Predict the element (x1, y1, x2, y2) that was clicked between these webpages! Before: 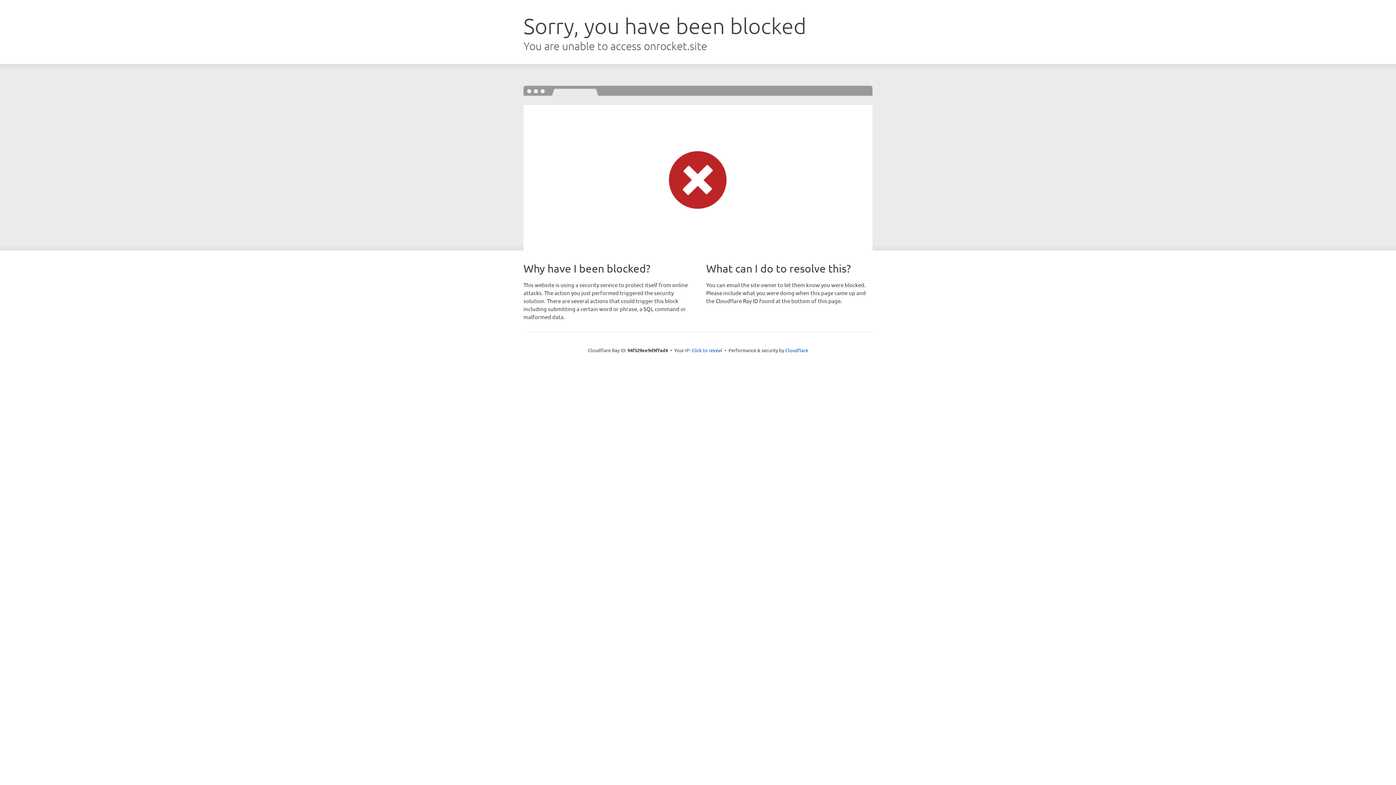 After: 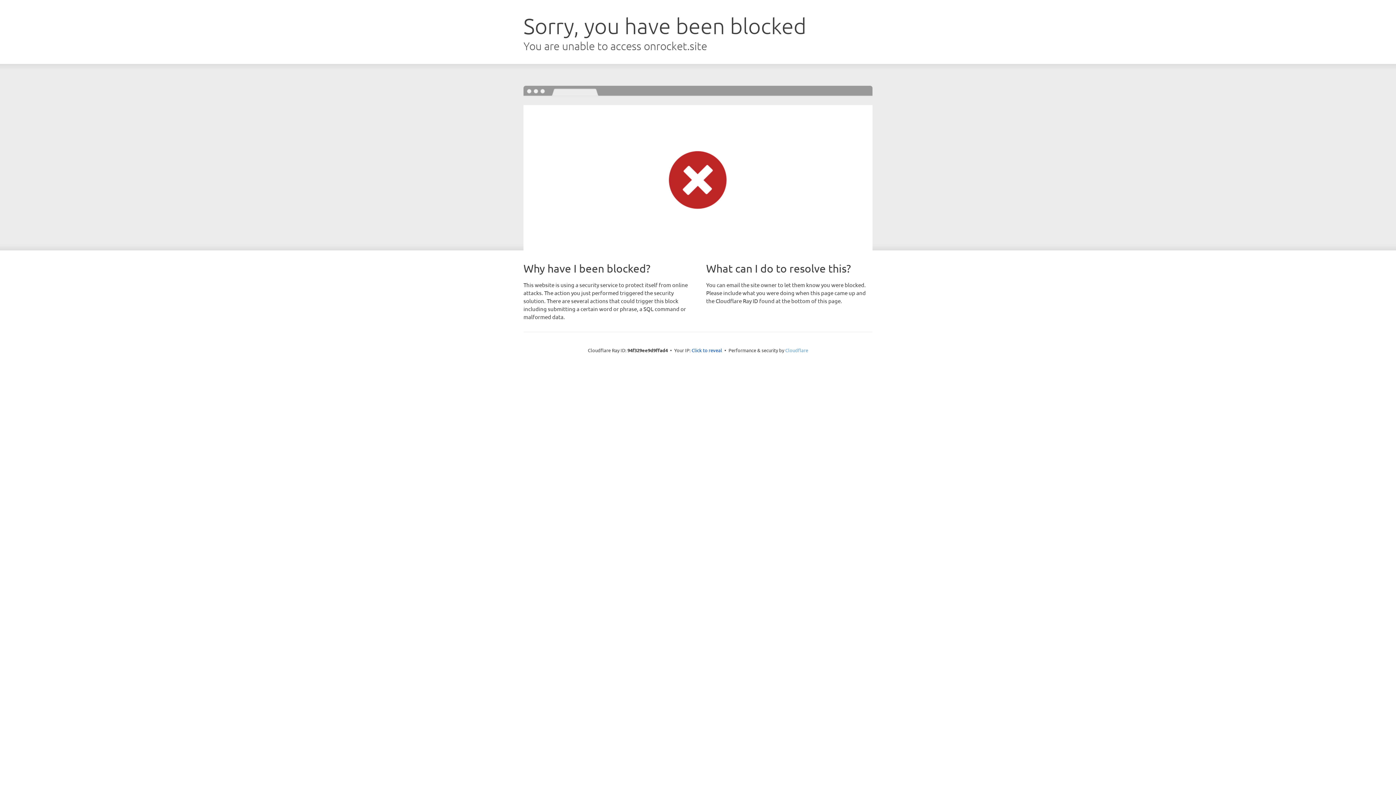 Action: label: Cloudflare bbox: (785, 347, 808, 353)